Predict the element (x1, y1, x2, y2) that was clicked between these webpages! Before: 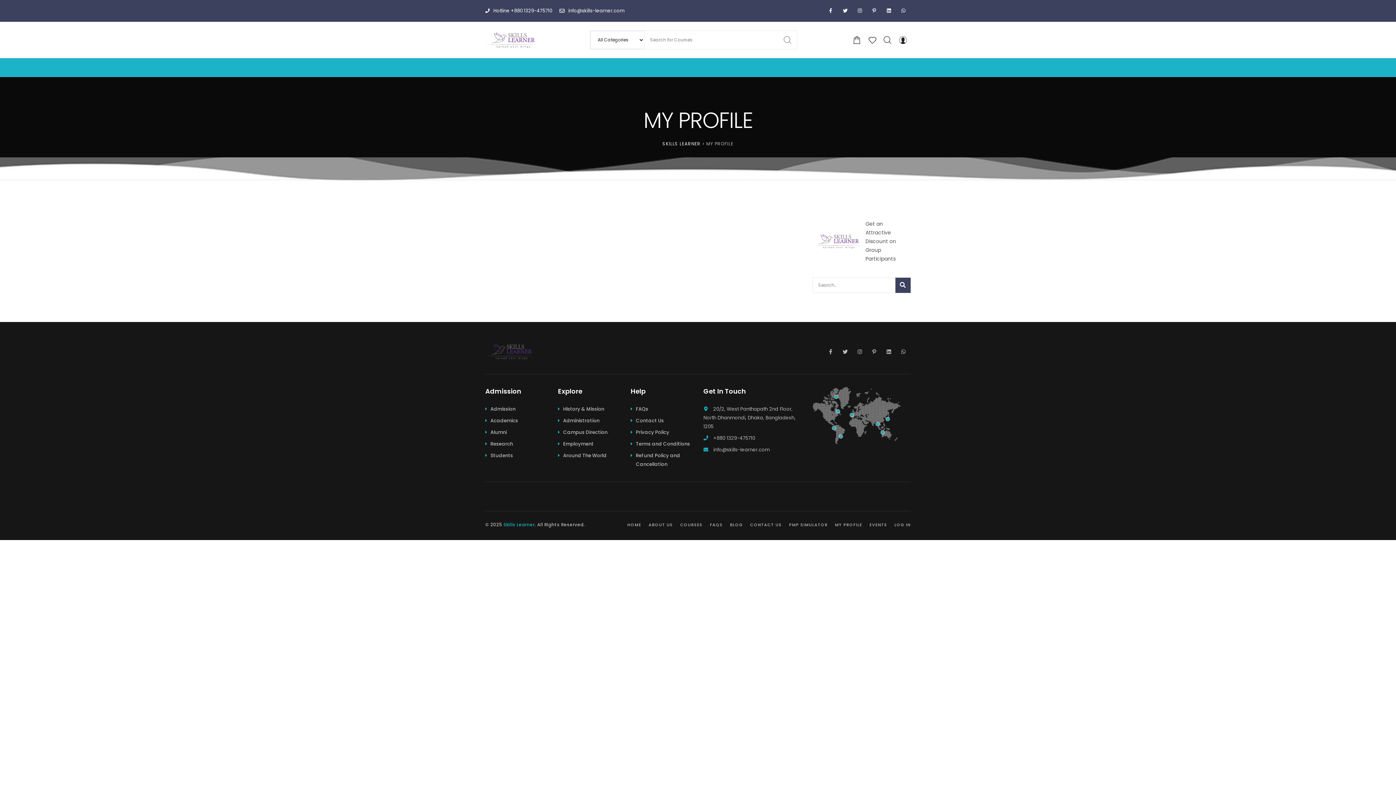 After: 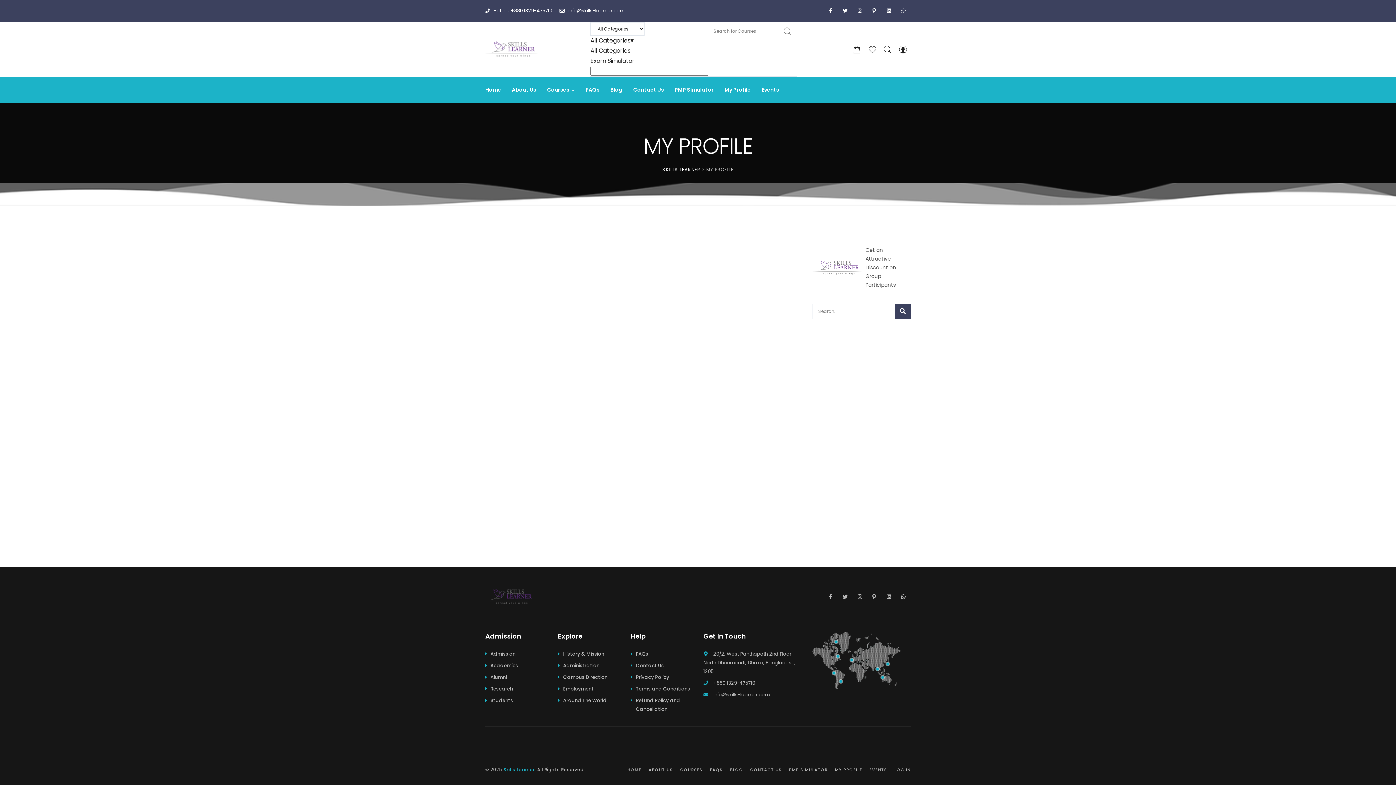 Action: bbox: (823, 344, 838, 359)